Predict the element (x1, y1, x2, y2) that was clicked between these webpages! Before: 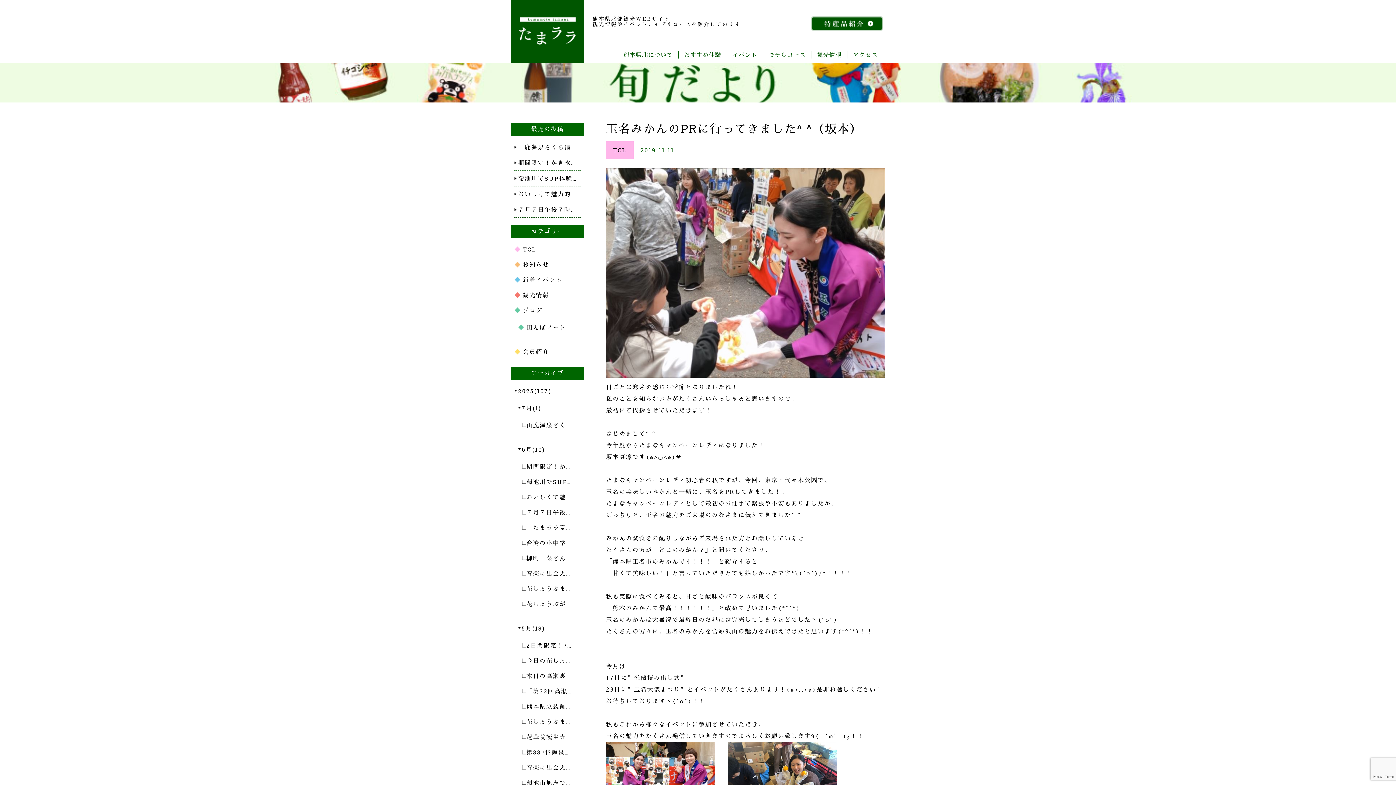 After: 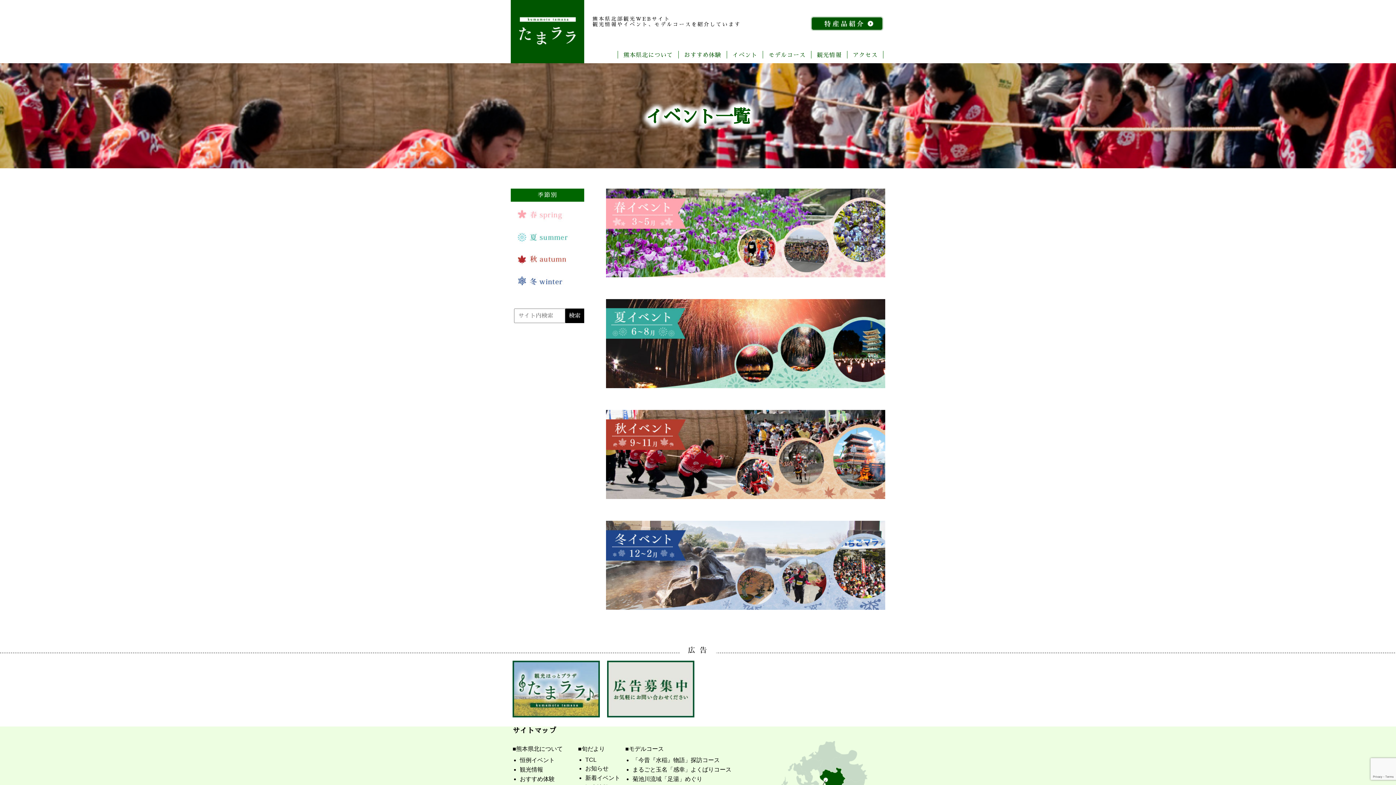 Action: bbox: (732, 50, 757, 58) label: イベント